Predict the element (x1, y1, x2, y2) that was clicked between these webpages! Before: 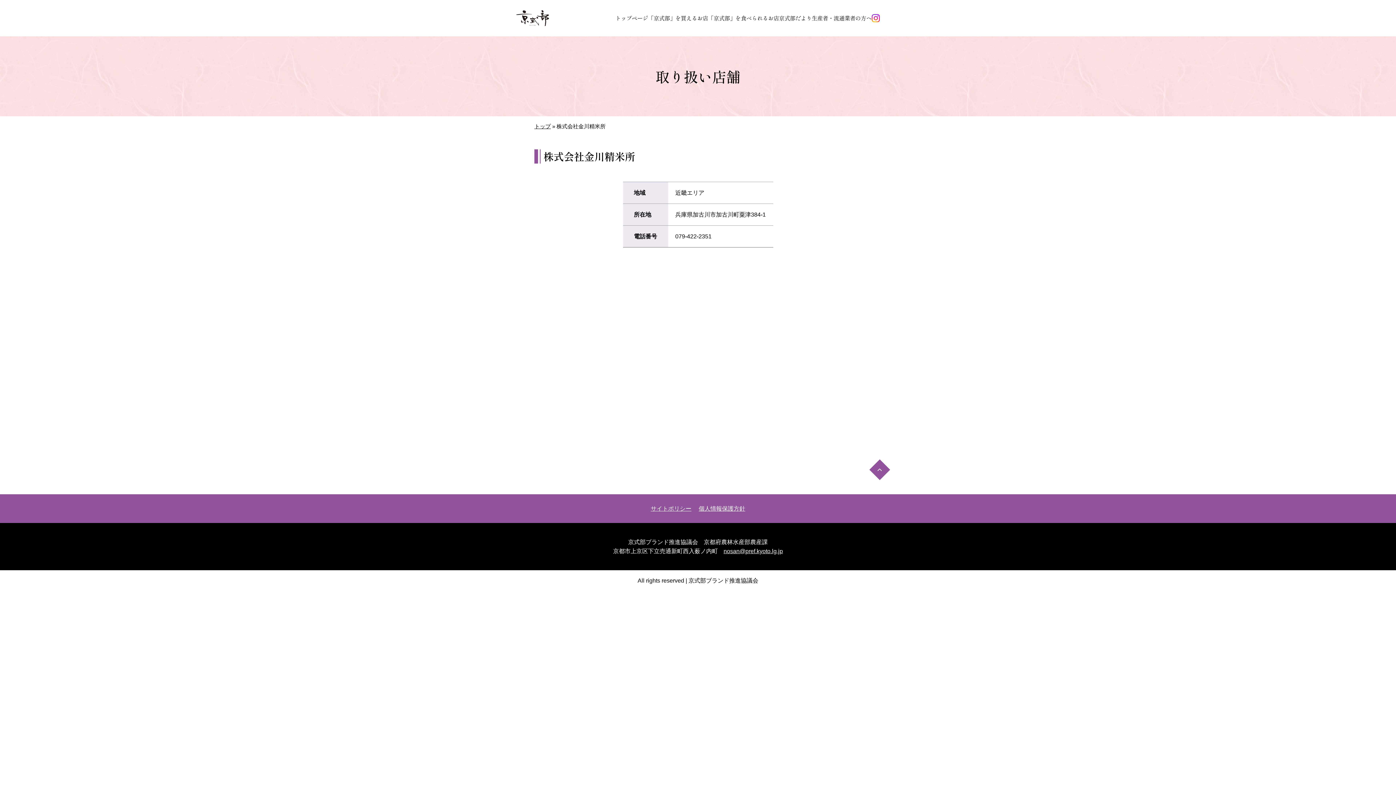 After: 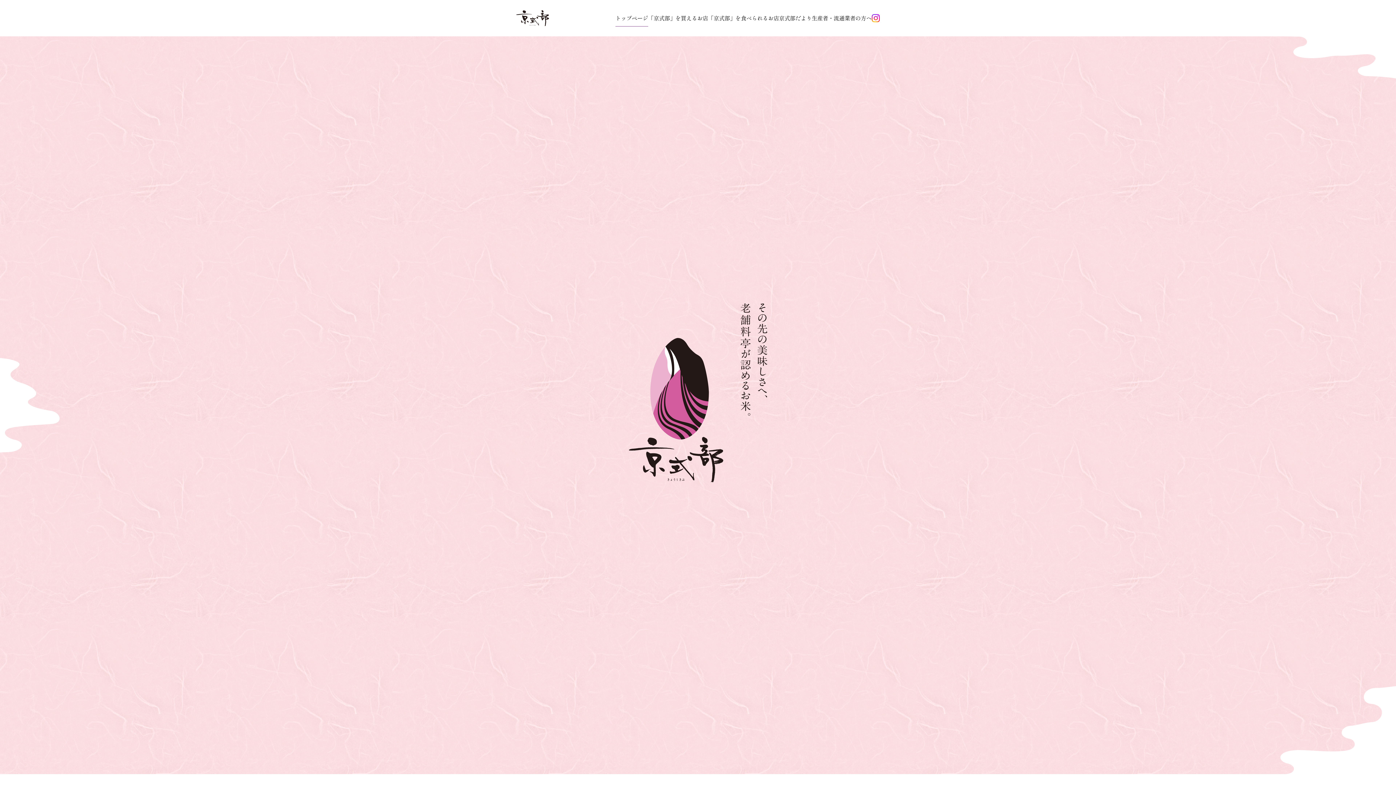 Action: bbox: (516, 10, 549, 26)